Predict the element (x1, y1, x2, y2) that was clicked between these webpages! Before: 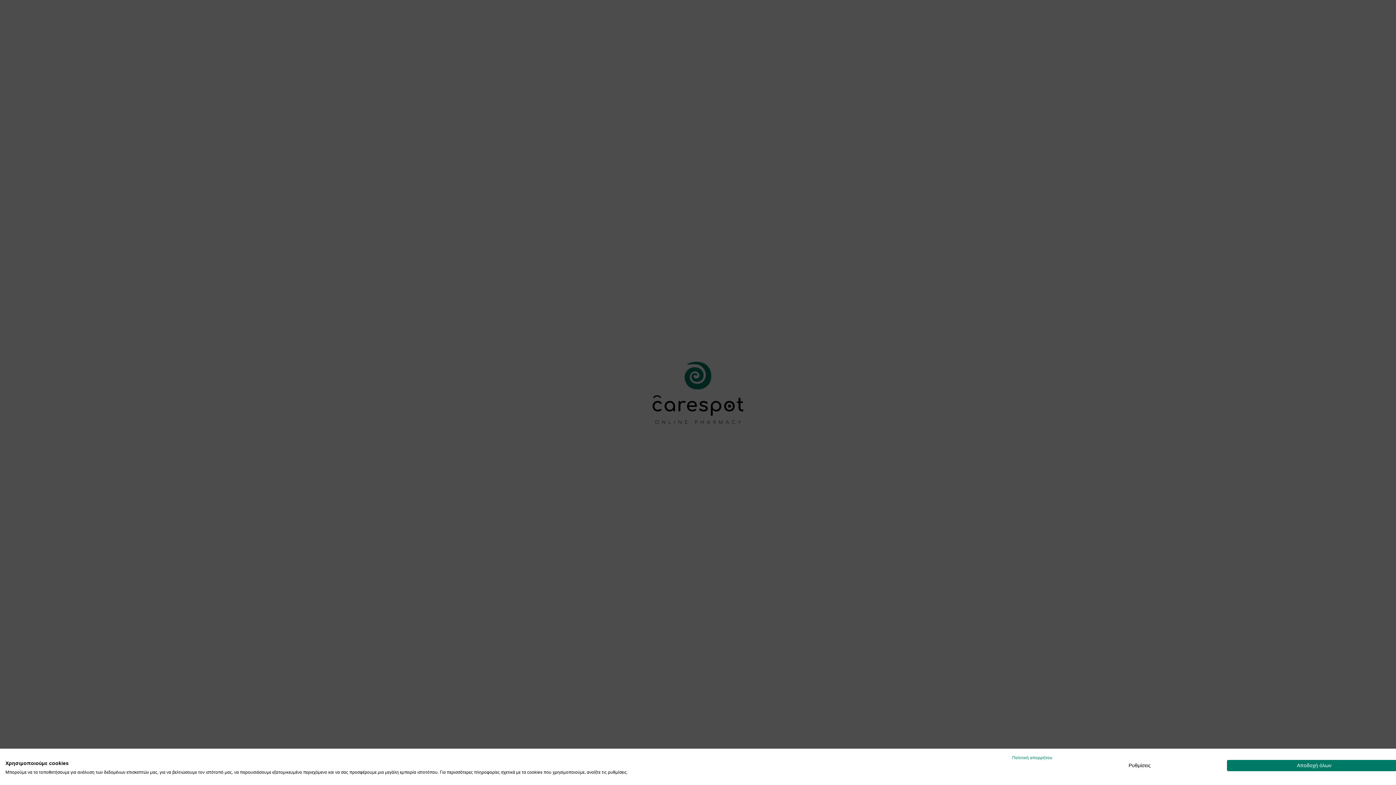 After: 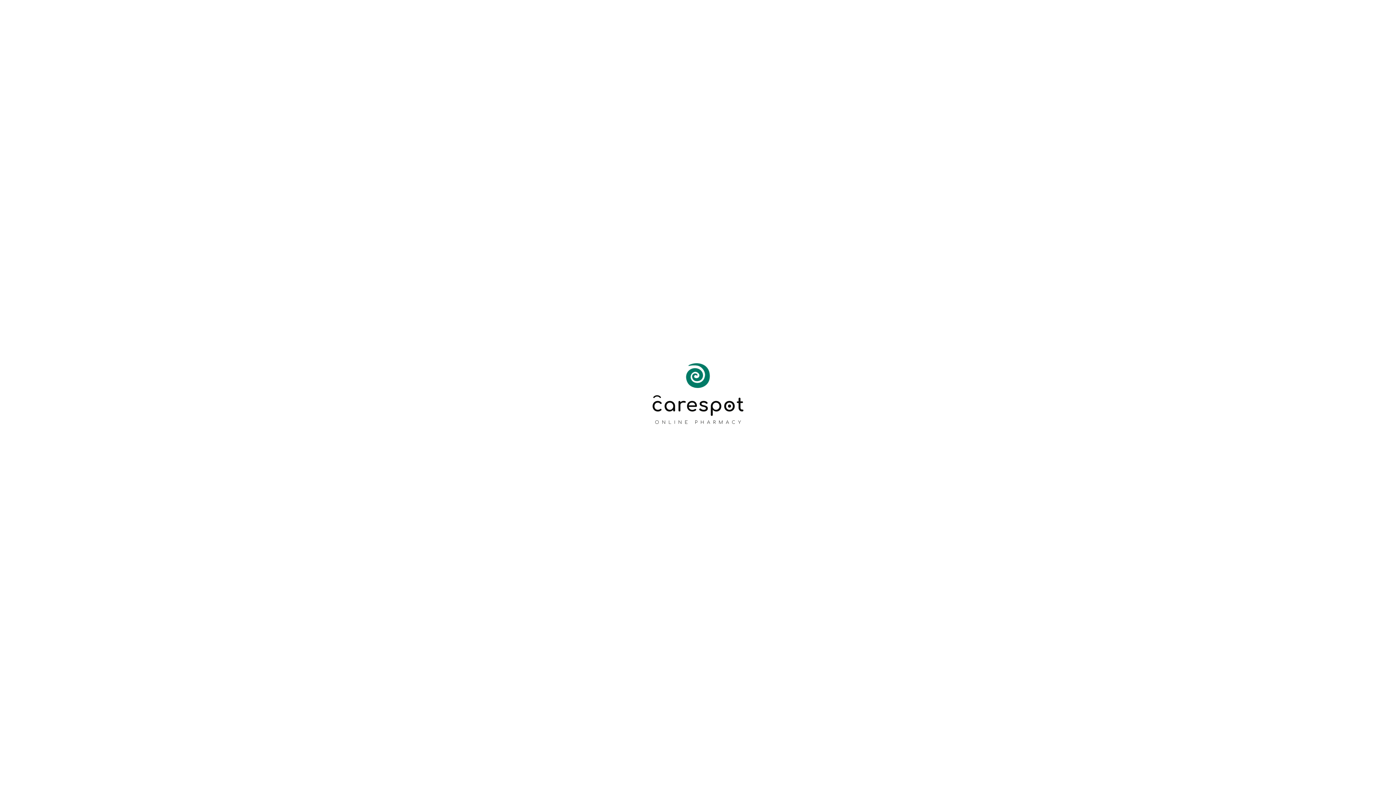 Action: bbox: (1227, 760, 1401, 771) label: Αποδοχή όλων των cookies